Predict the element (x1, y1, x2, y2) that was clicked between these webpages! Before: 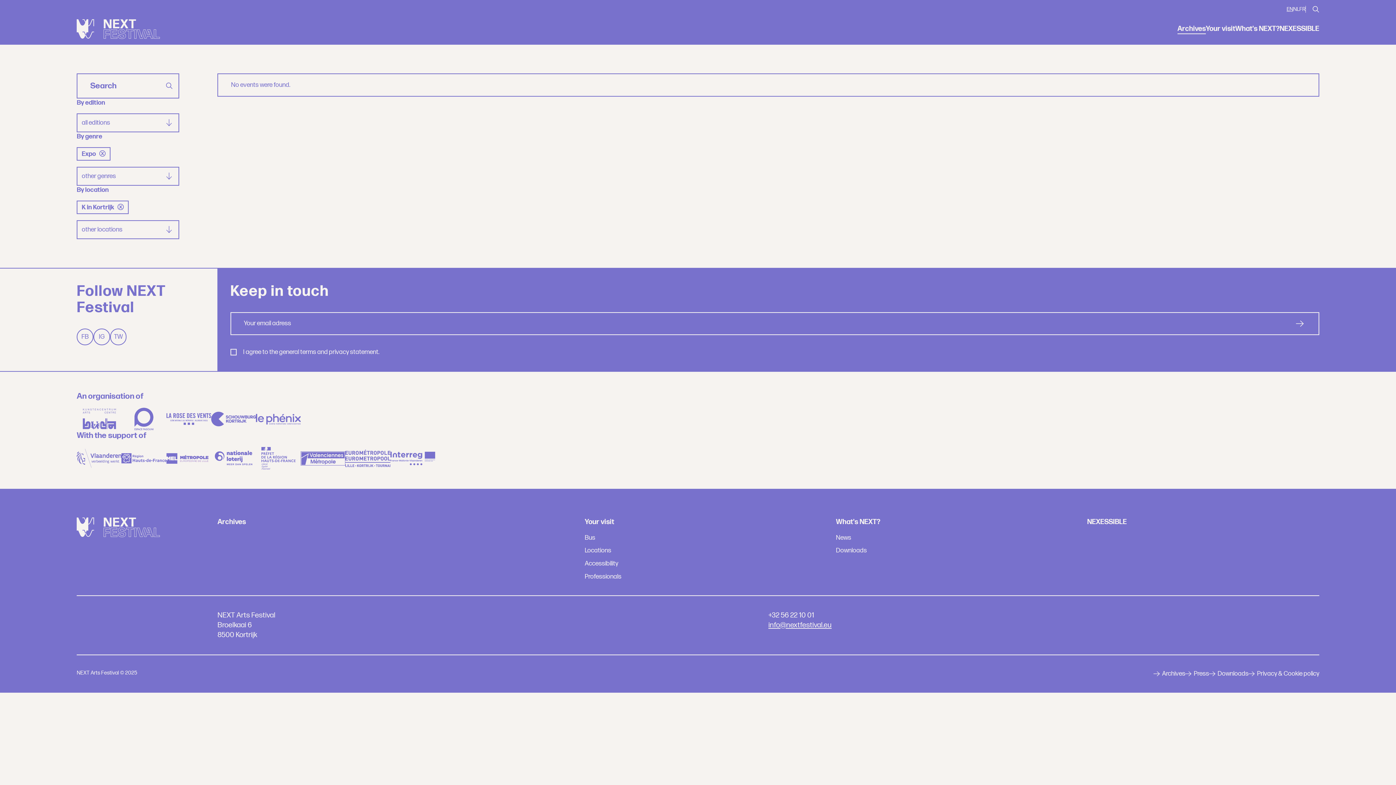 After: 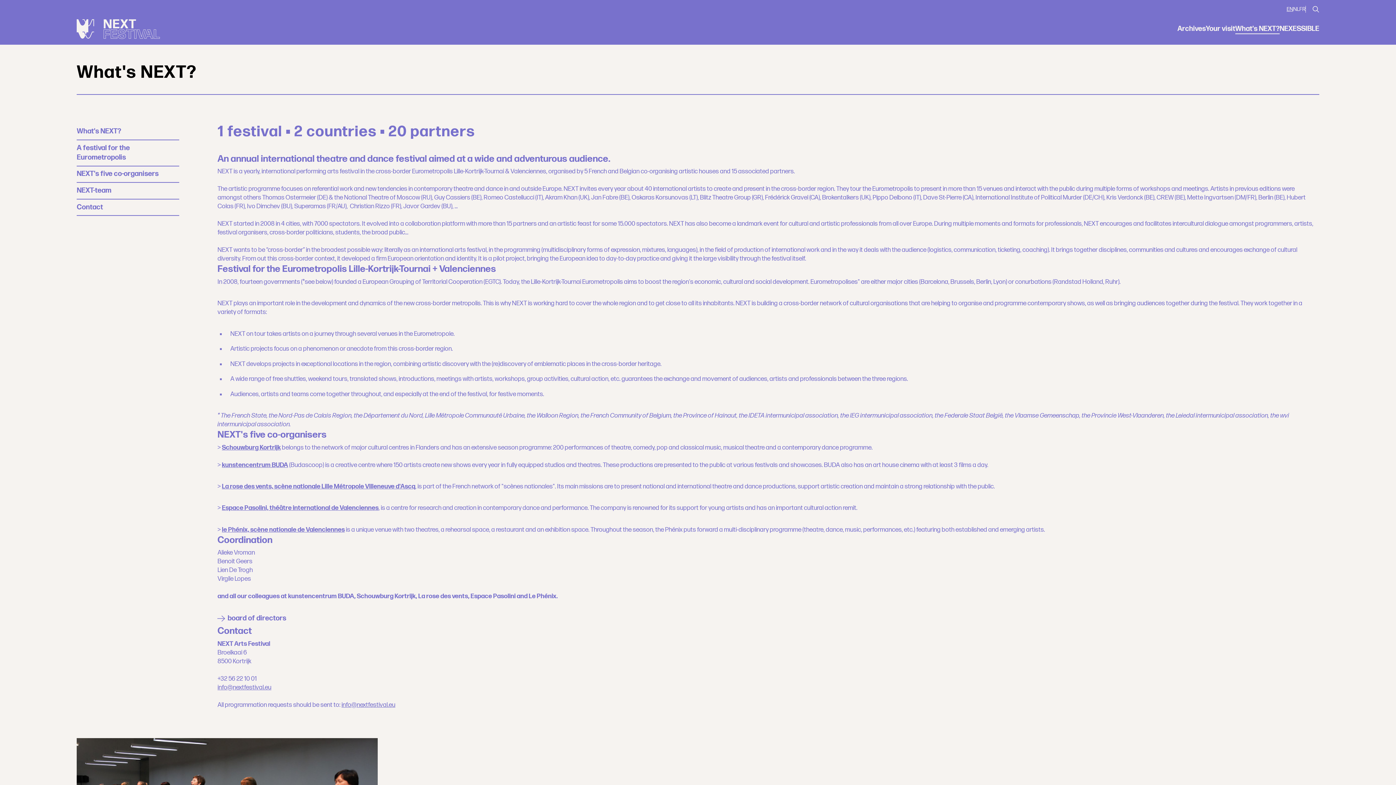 Action: label: What's NEXT? bbox: (836, 518, 880, 526)